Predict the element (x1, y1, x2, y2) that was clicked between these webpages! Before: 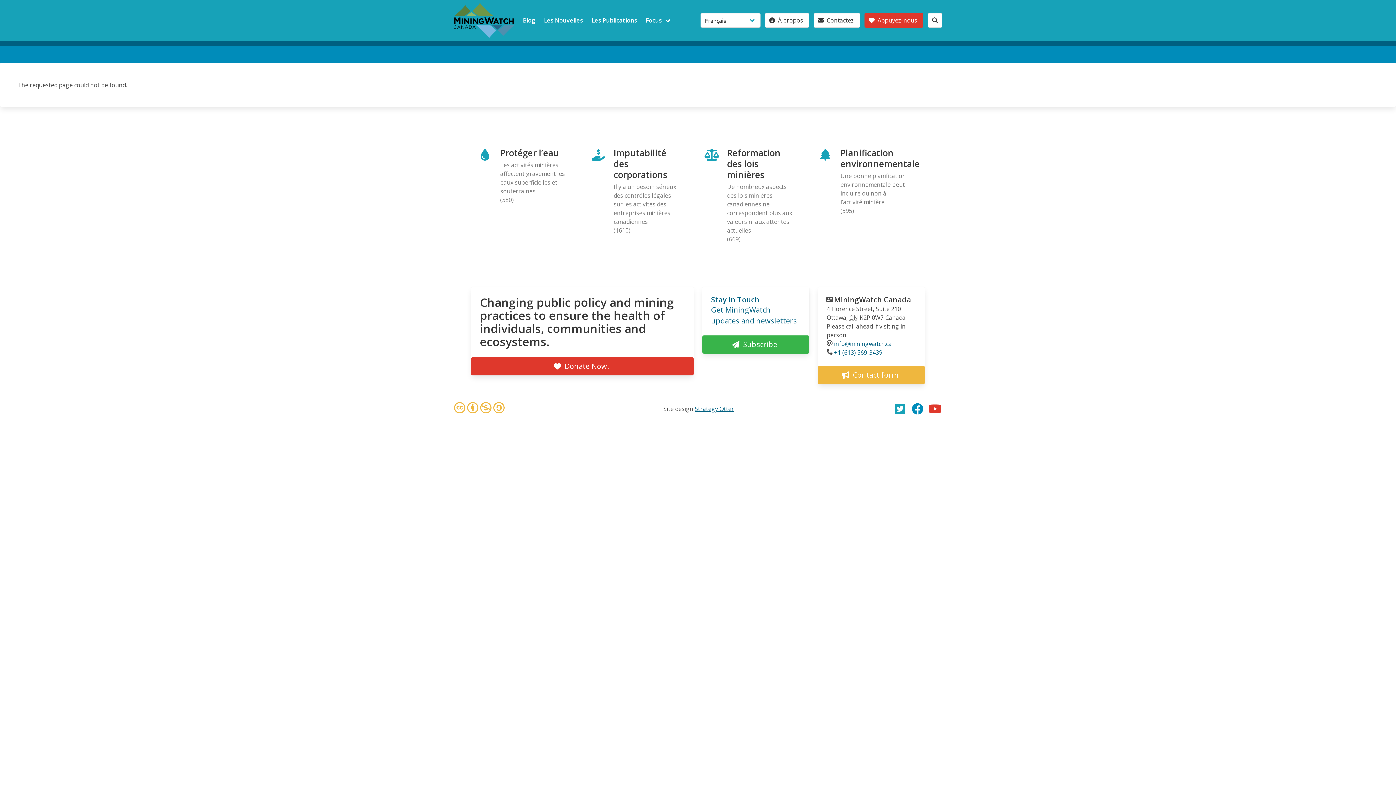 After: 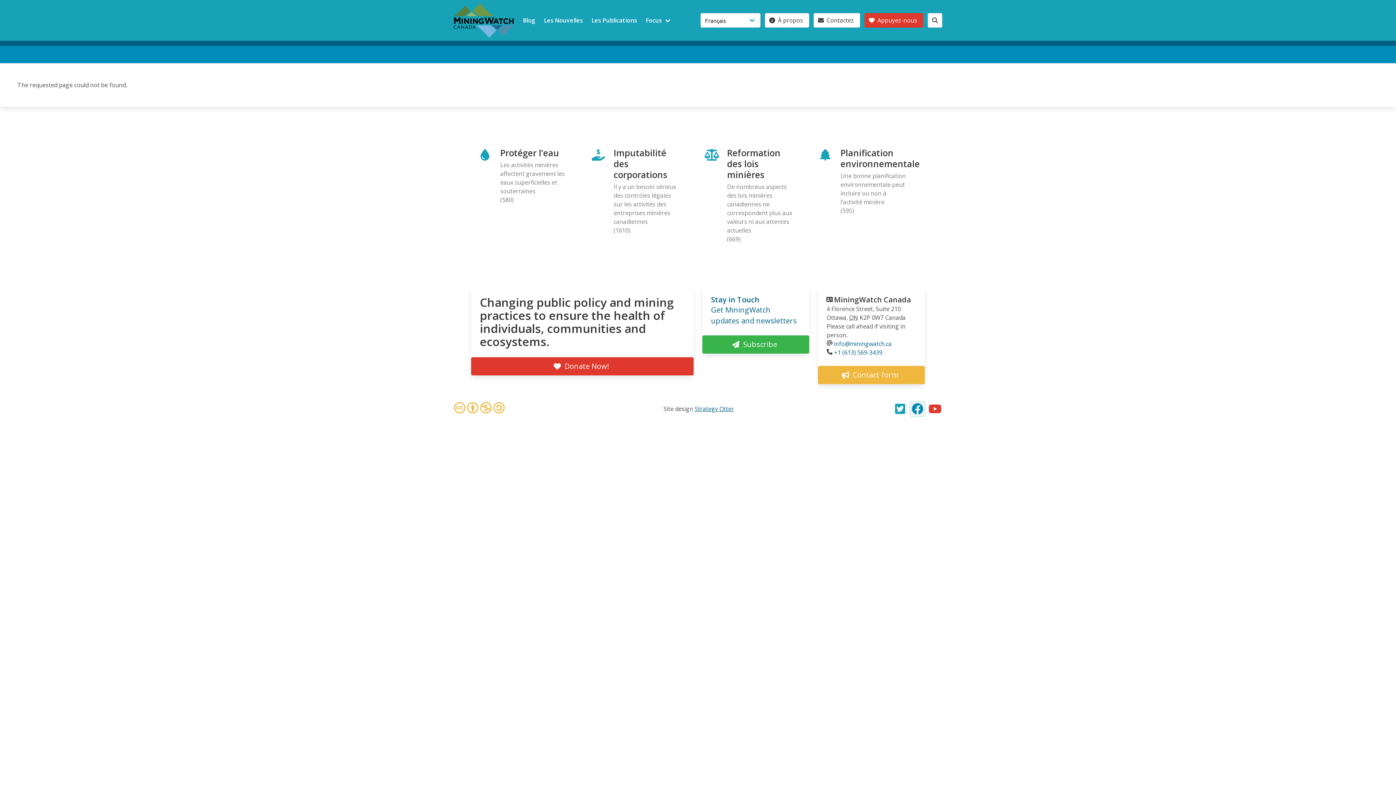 Action: bbox: (910, 401, 925, 416)